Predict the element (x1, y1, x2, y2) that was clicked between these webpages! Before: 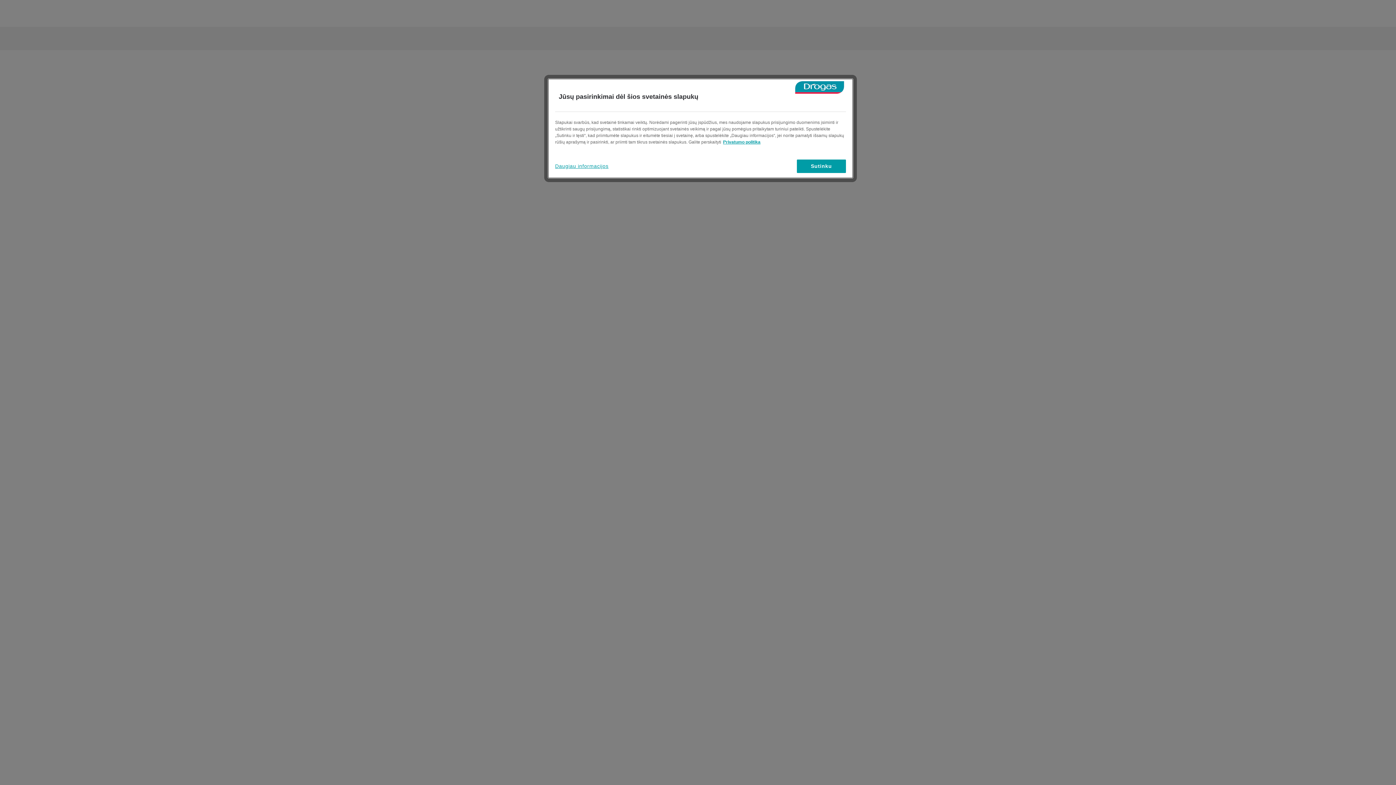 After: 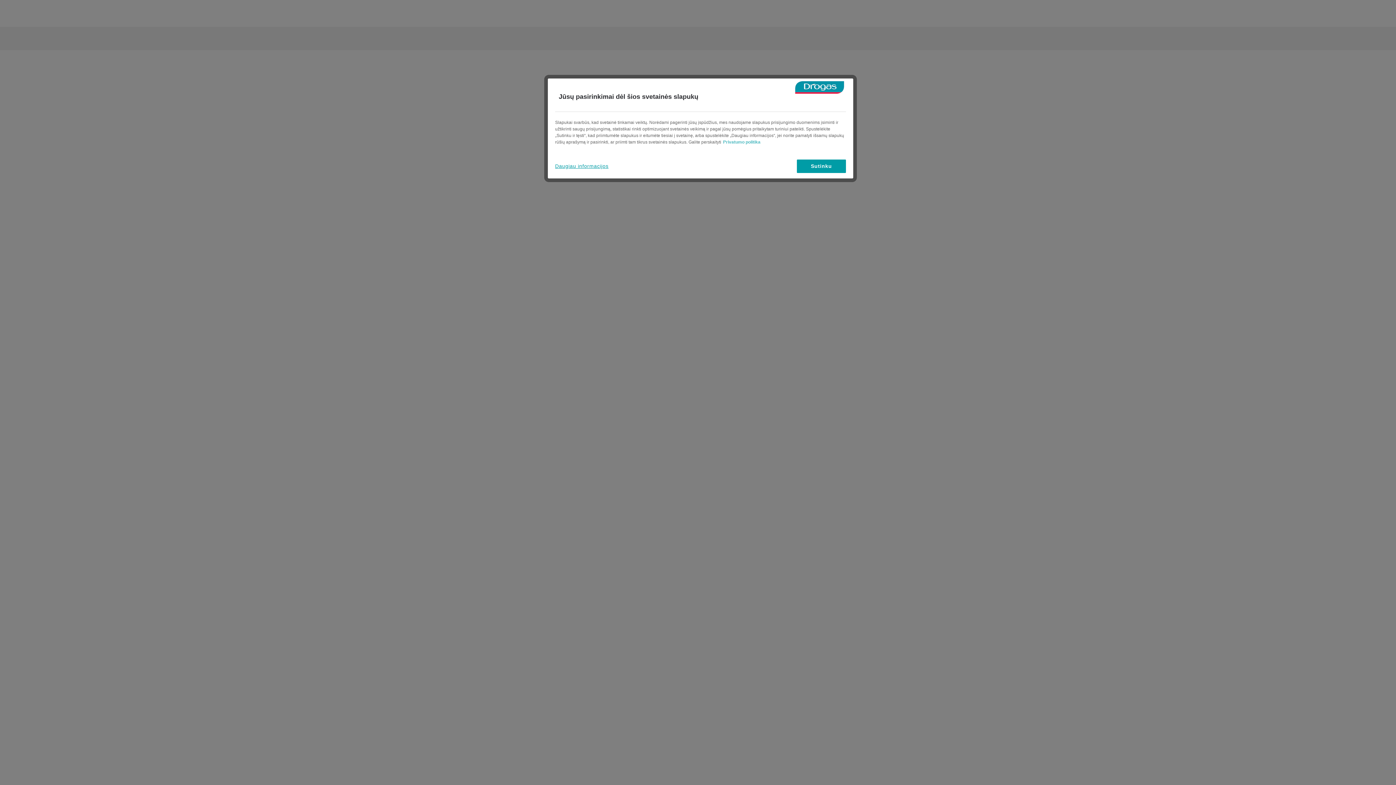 Action: bbox: (723, 139, 760, 144) label: Daugiau informacijos apie jūsų privatumą, atidaroma naujame skirtuke